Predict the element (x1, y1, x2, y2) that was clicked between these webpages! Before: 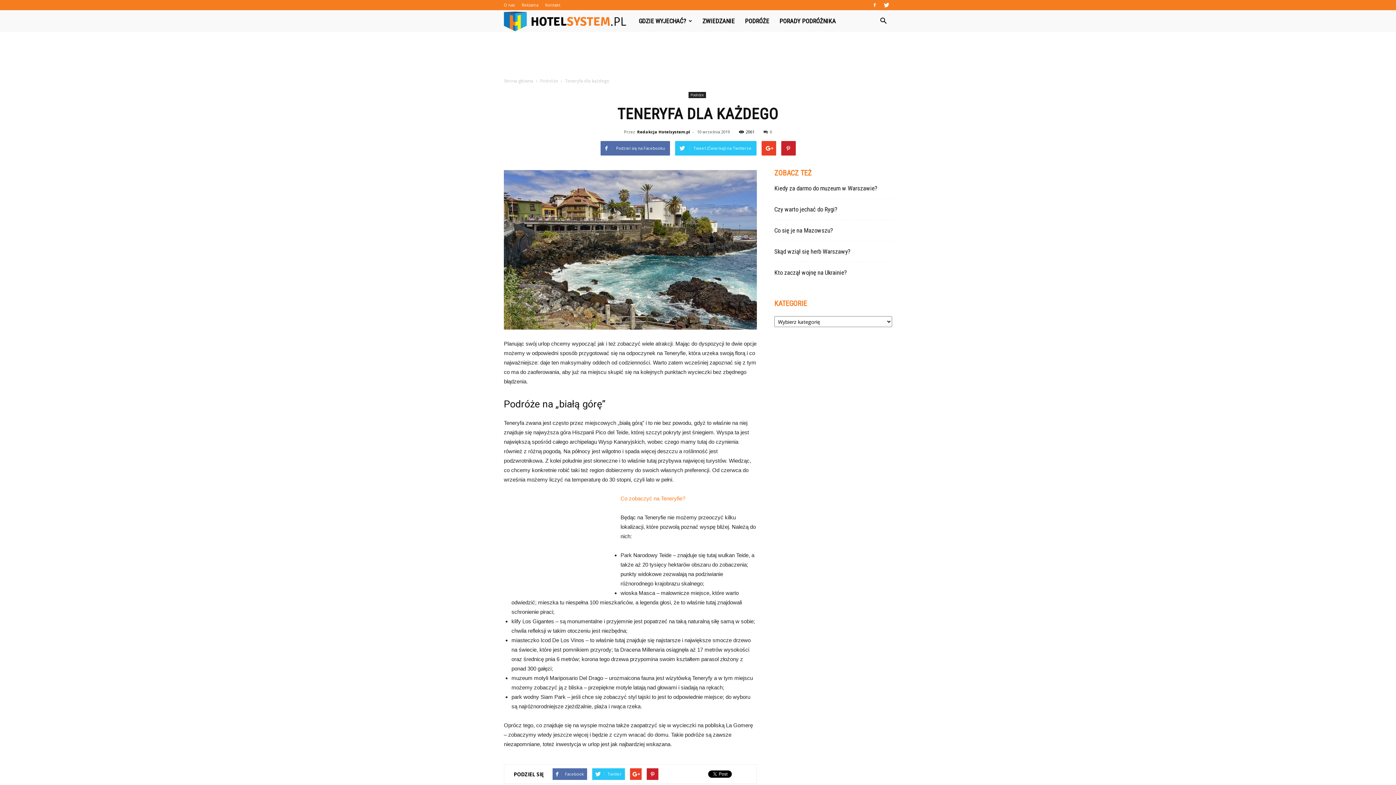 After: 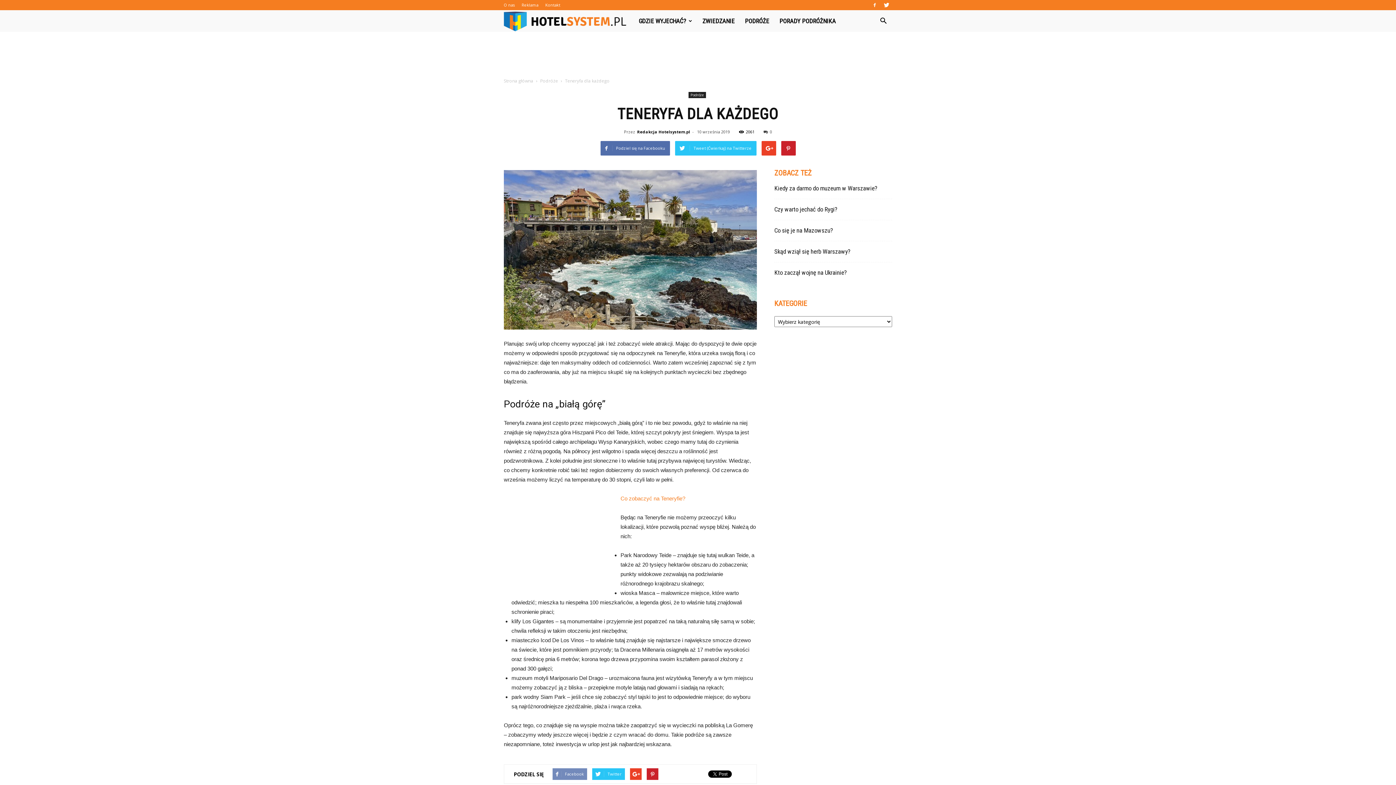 Action: bbox: (552, 768, 587, 780) label: Facebook